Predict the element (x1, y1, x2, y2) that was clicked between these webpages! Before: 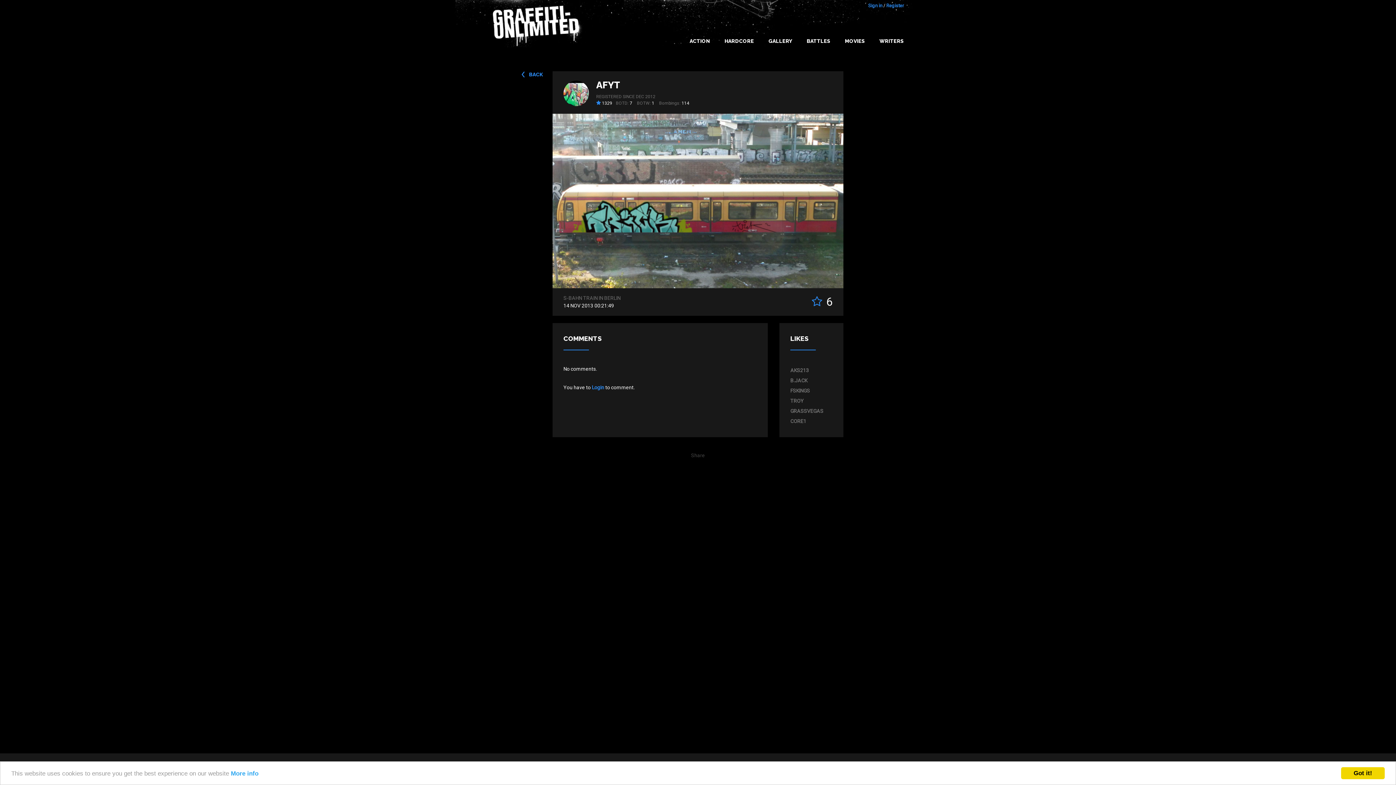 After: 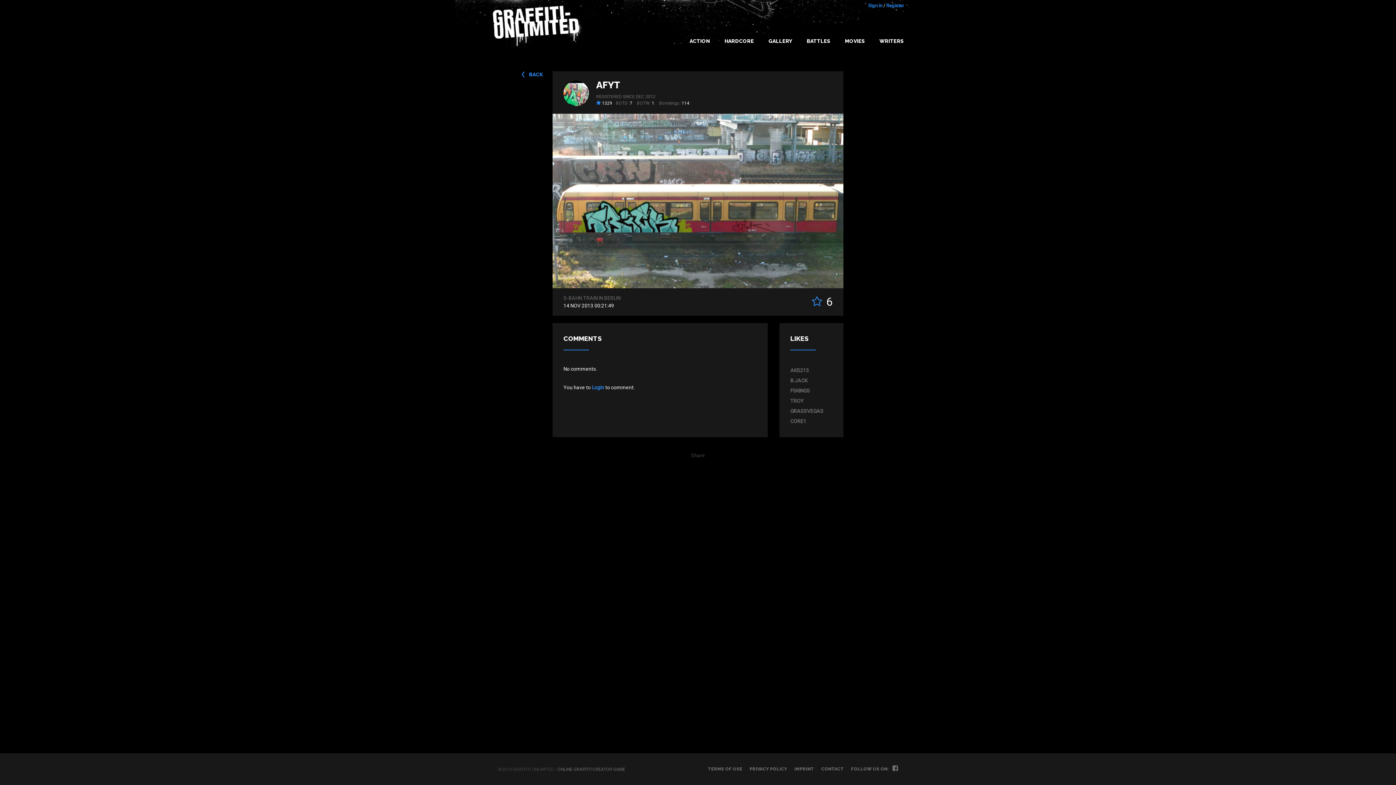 Action: label: Got it! bbox: (1341, 767, 1385, 779)